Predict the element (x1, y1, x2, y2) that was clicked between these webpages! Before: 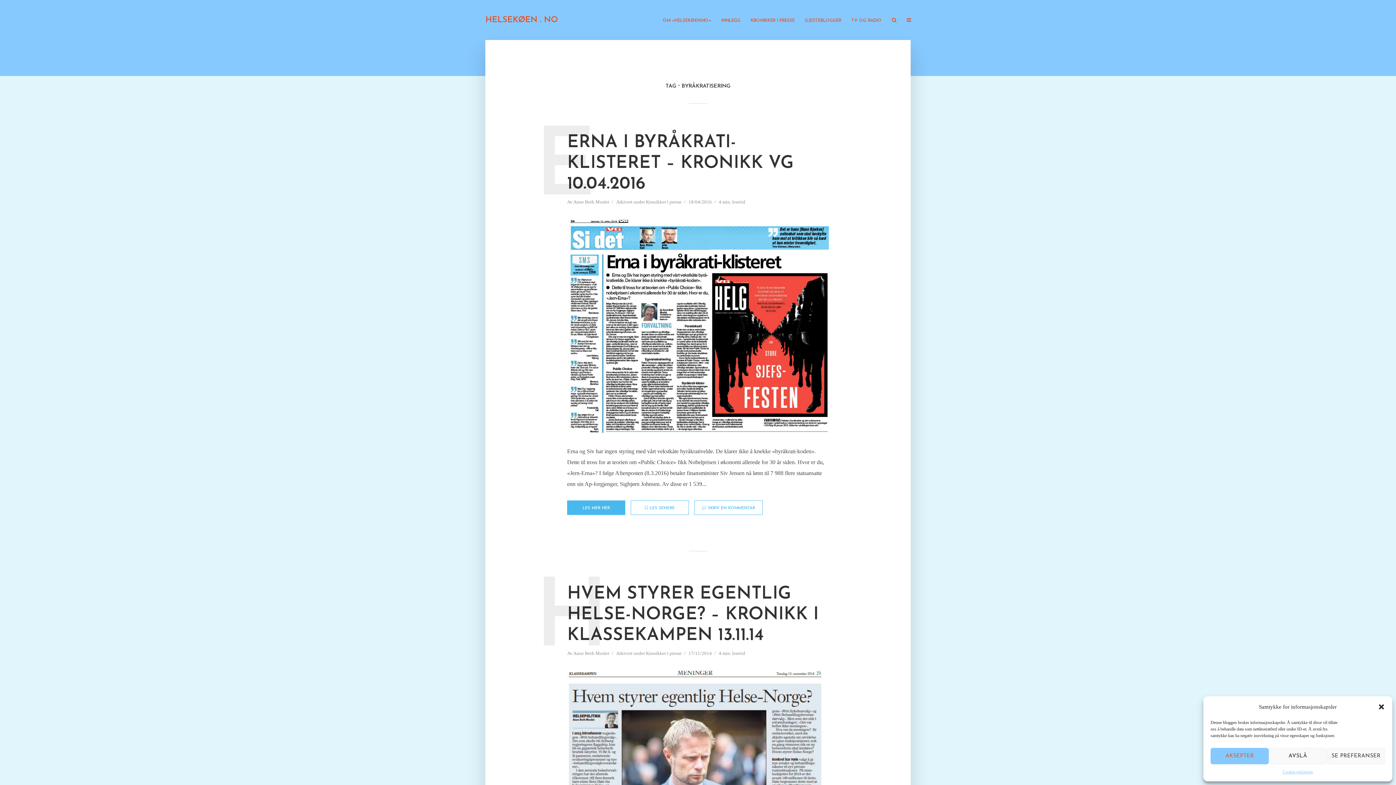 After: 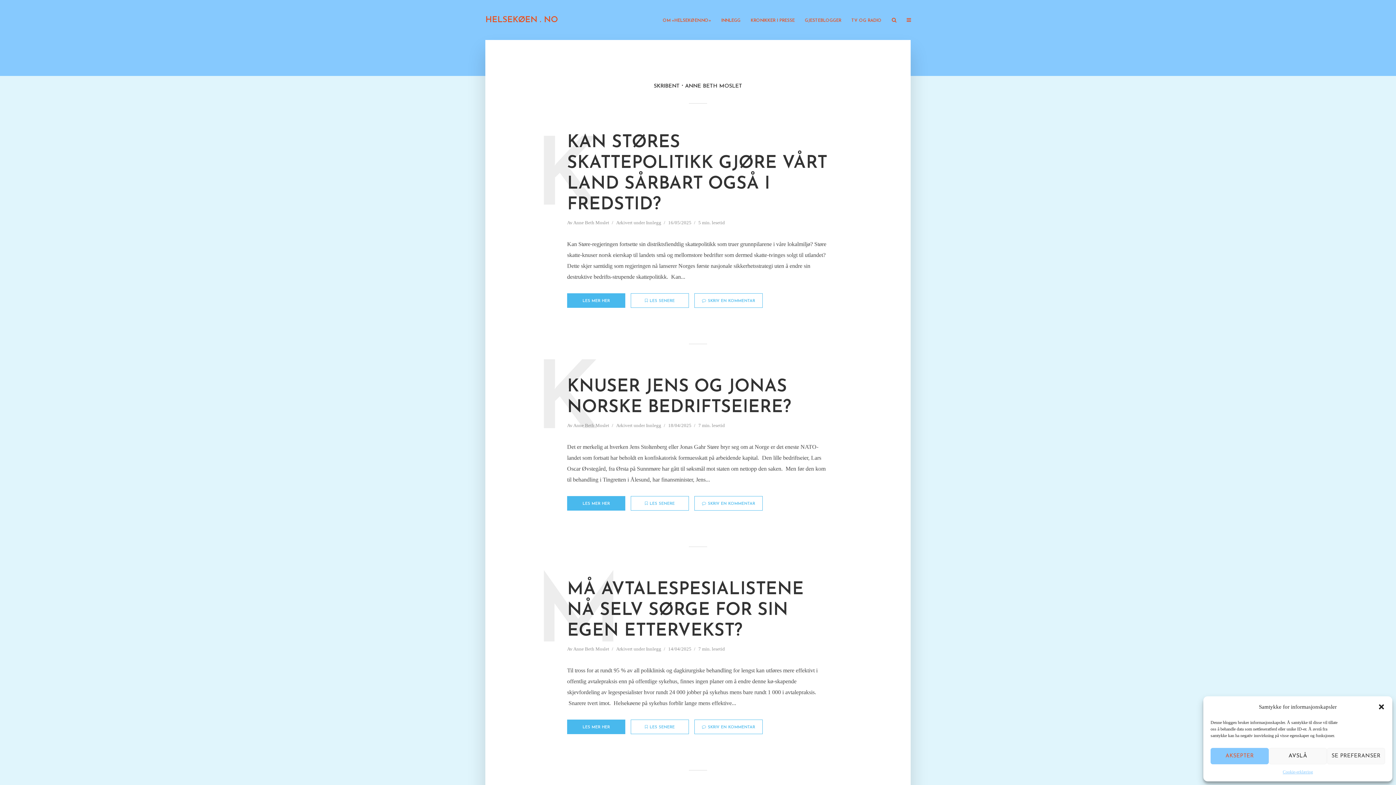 Action: label: Anne Beth Moslet bbox: (573, 199, 609, 206)